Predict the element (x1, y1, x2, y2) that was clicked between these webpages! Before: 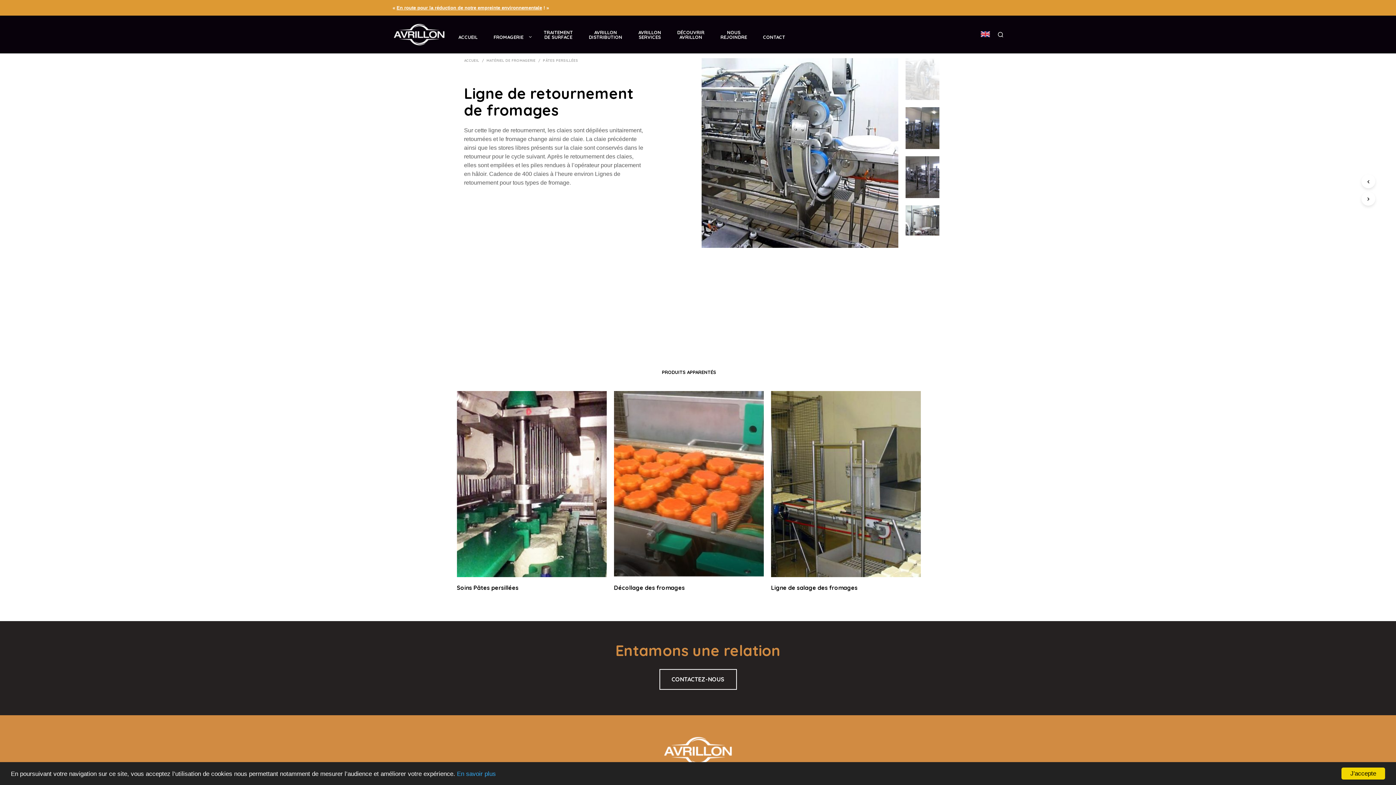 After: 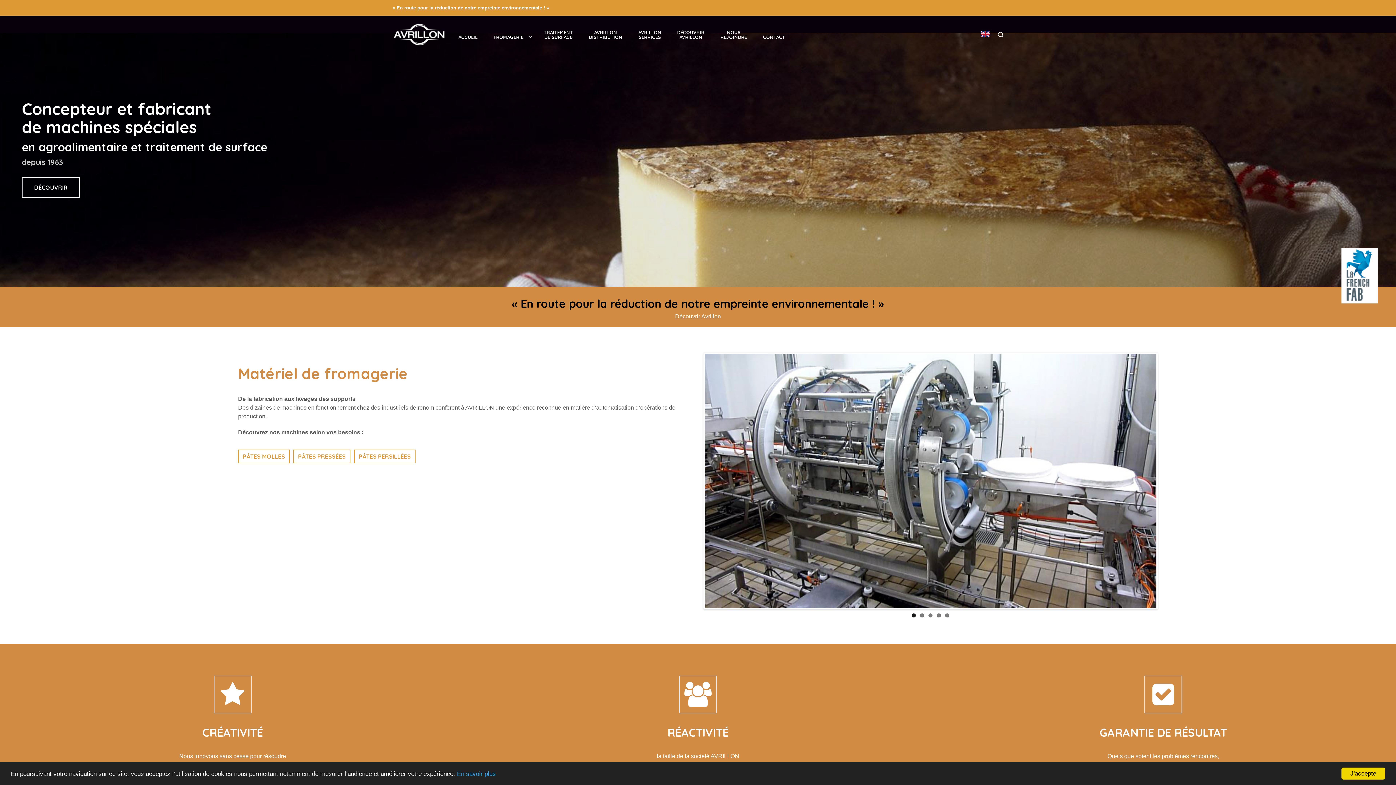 Action: bbox: (392, 23, 445, 45)